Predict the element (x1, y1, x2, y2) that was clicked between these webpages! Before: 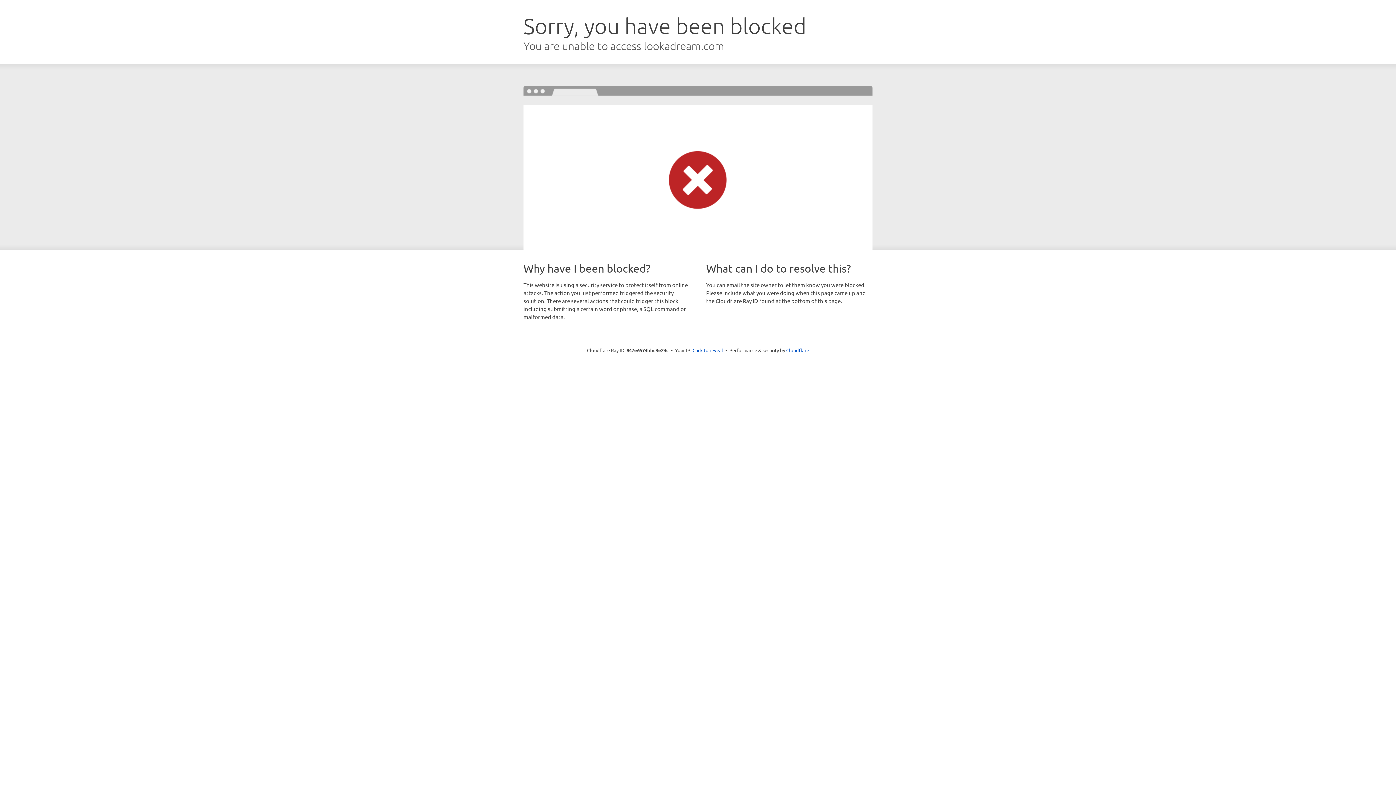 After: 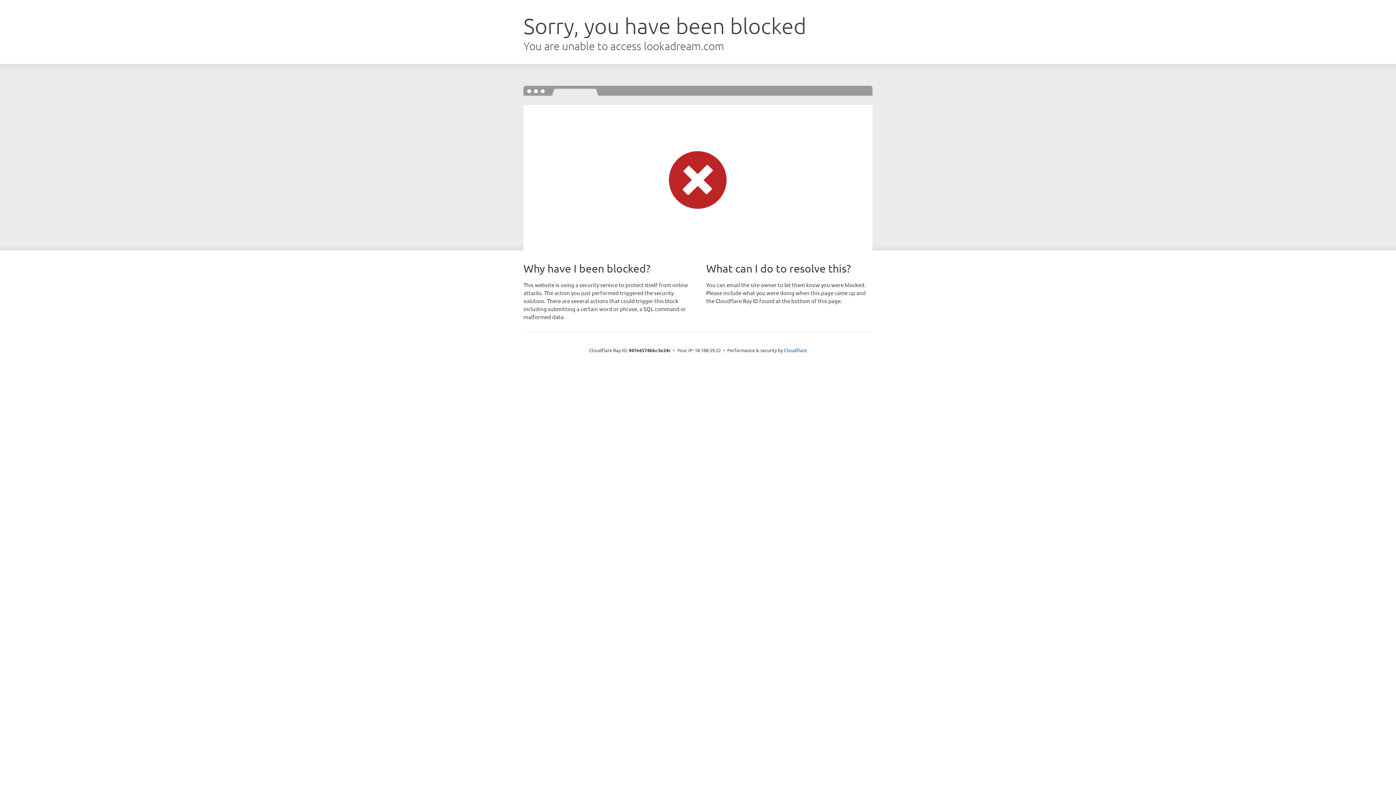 Action: label: Click to reveal bbox: (692, 346, 723, 353)